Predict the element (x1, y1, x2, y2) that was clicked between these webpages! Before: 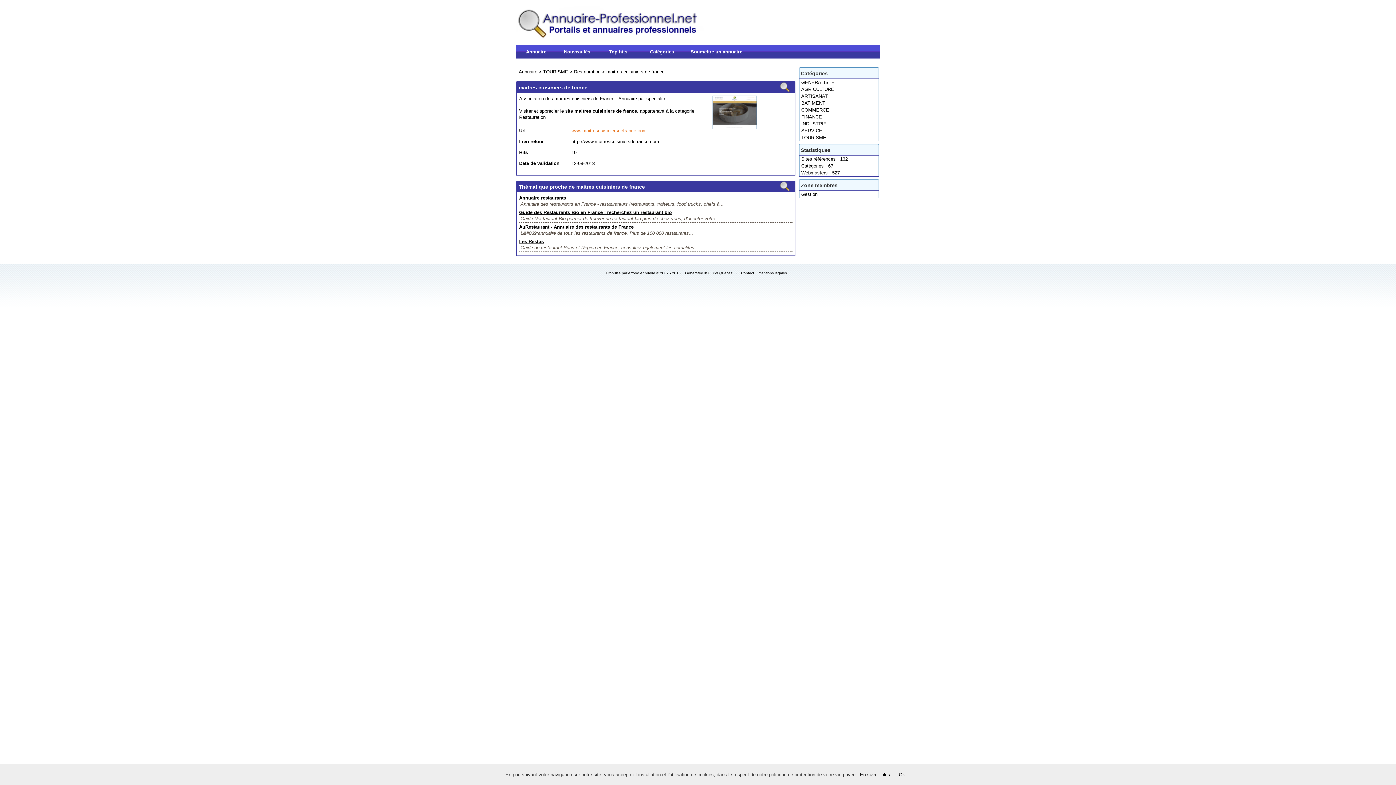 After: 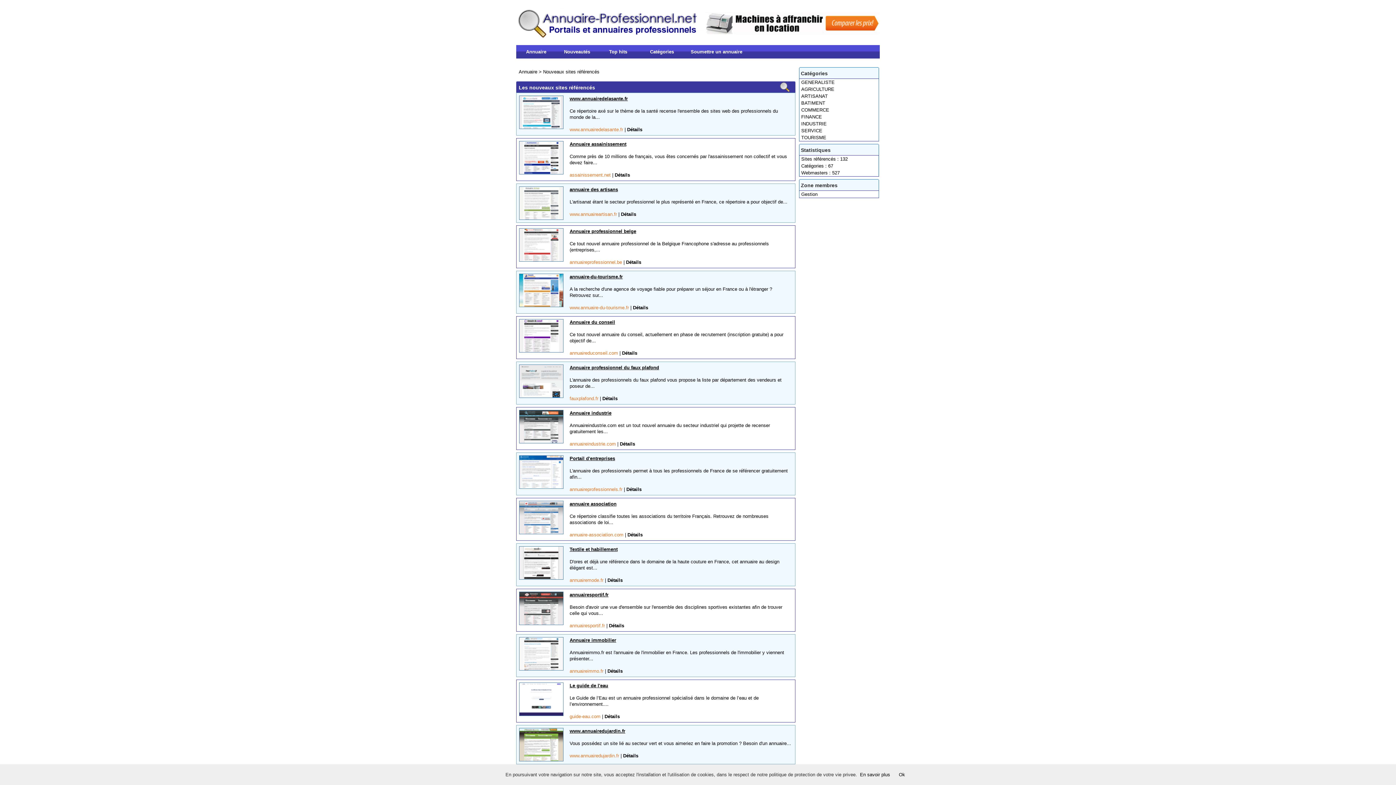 Action: label: Nouveautés bbox: (556, 45, 598, 58)